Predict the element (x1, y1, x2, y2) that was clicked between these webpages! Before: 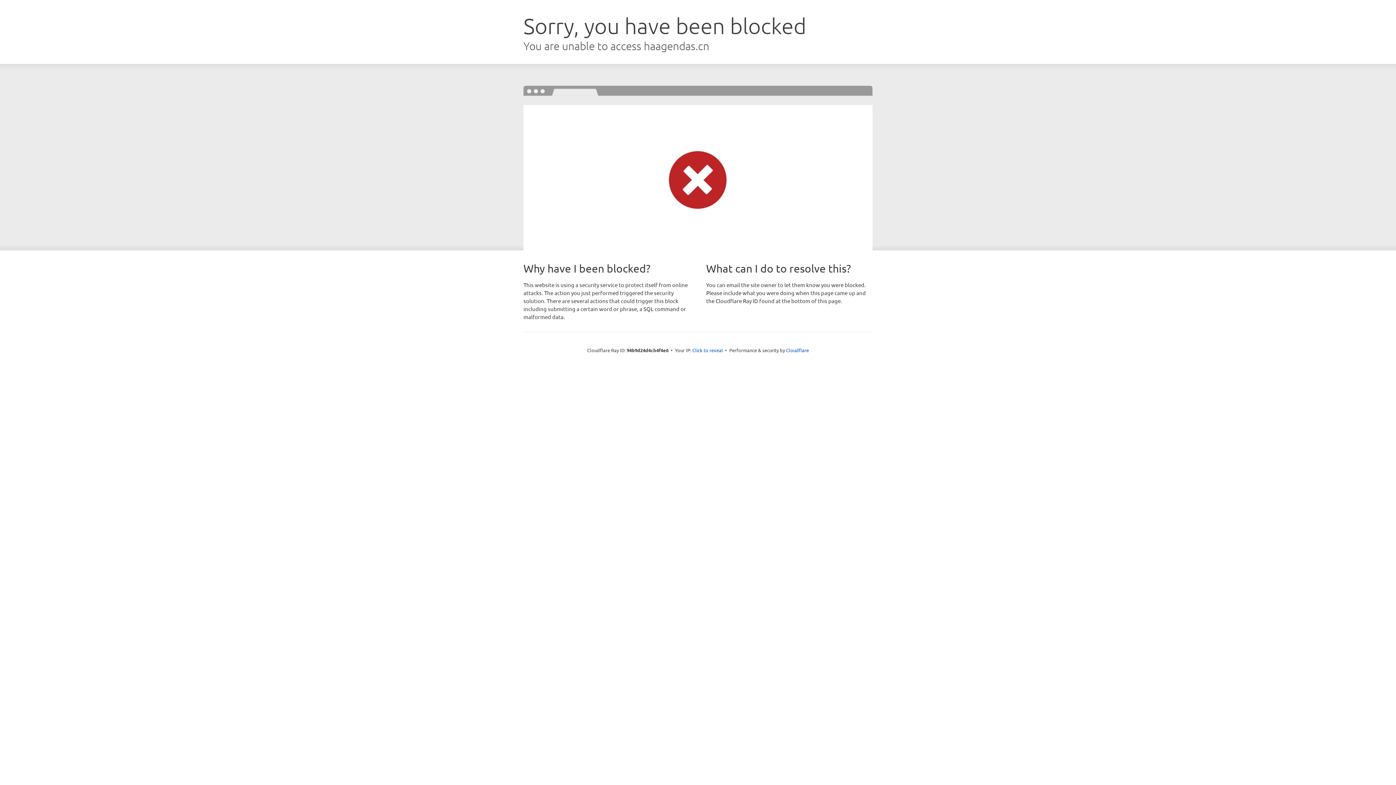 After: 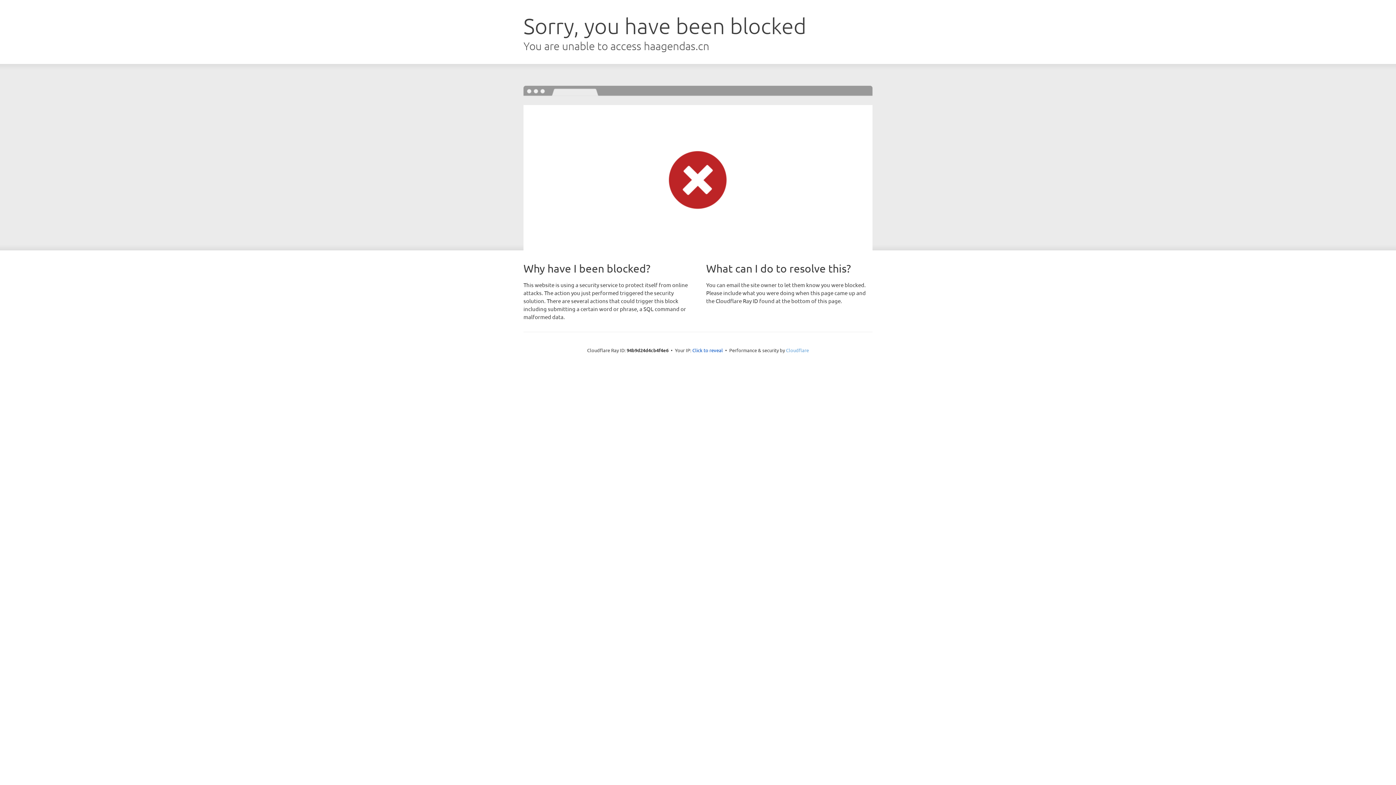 Action: label: Cloudflare bbox: (786, 347, 809, 353)